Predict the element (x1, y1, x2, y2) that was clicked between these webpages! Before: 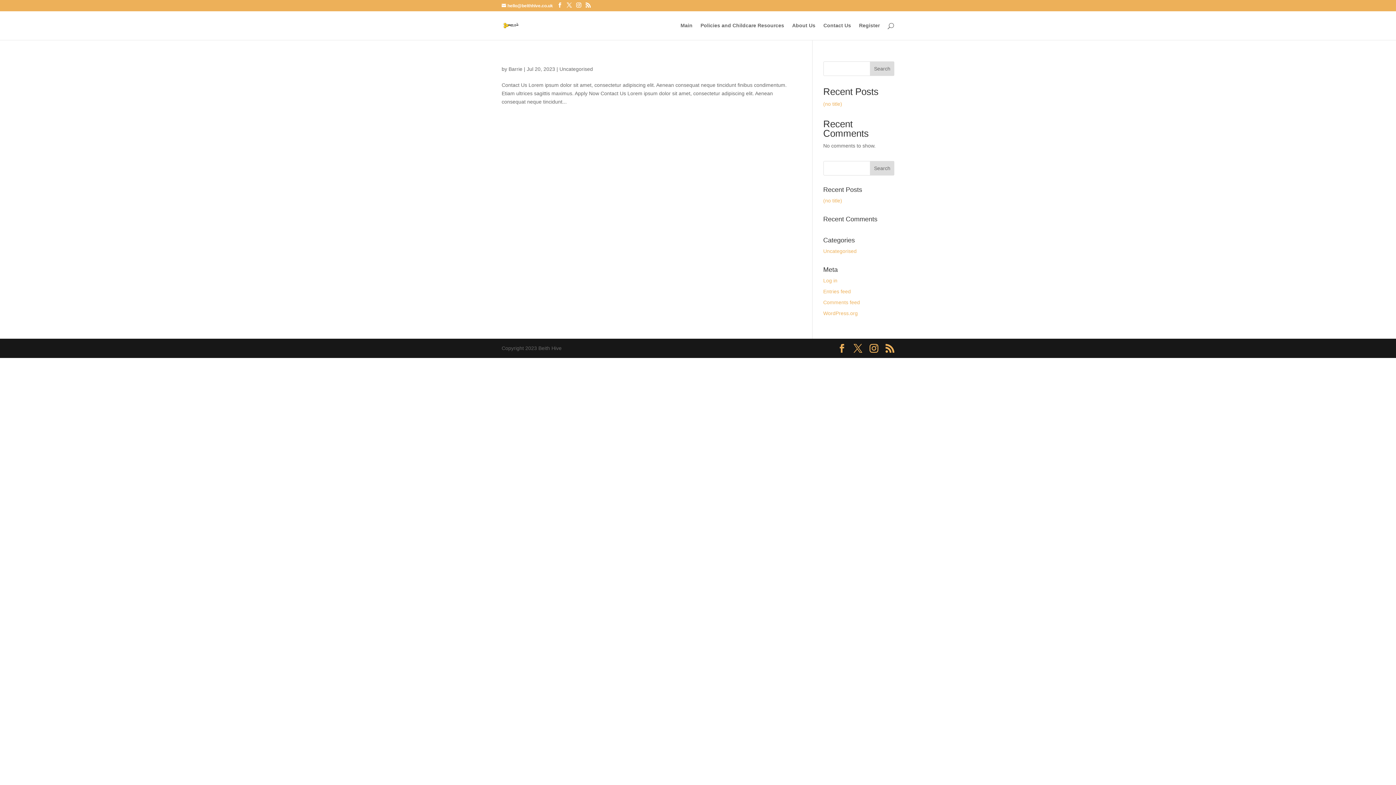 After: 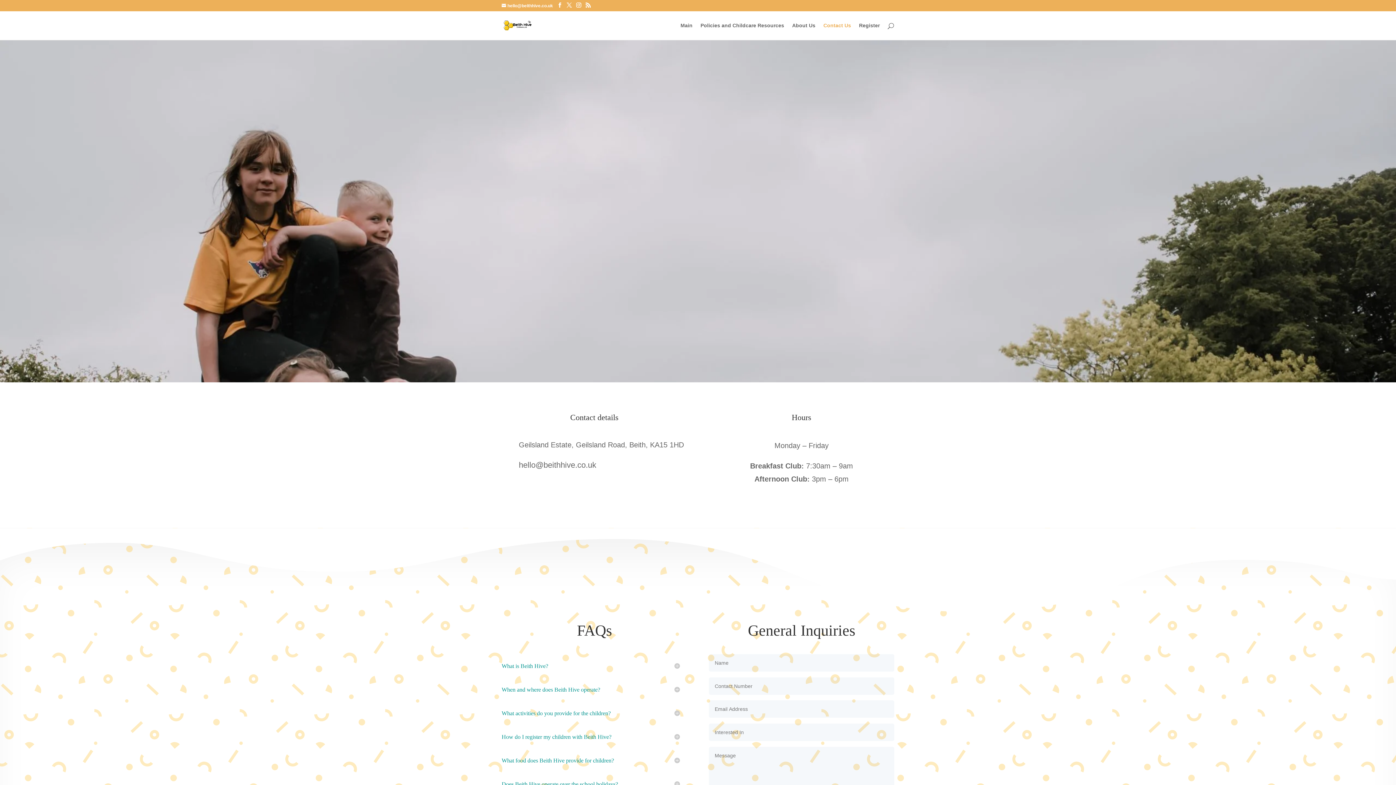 Action: bbox: (823, 22, 851, 40) label: Contact Us